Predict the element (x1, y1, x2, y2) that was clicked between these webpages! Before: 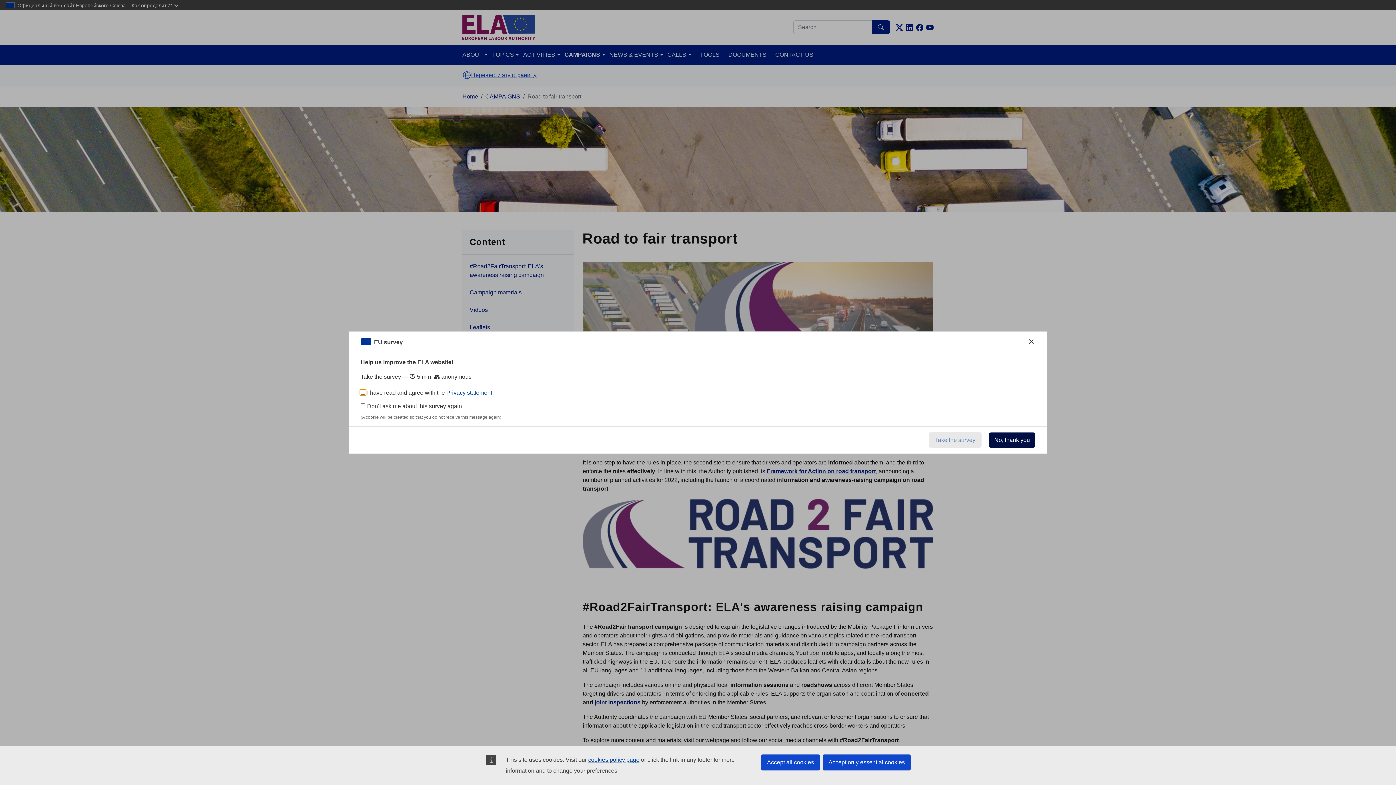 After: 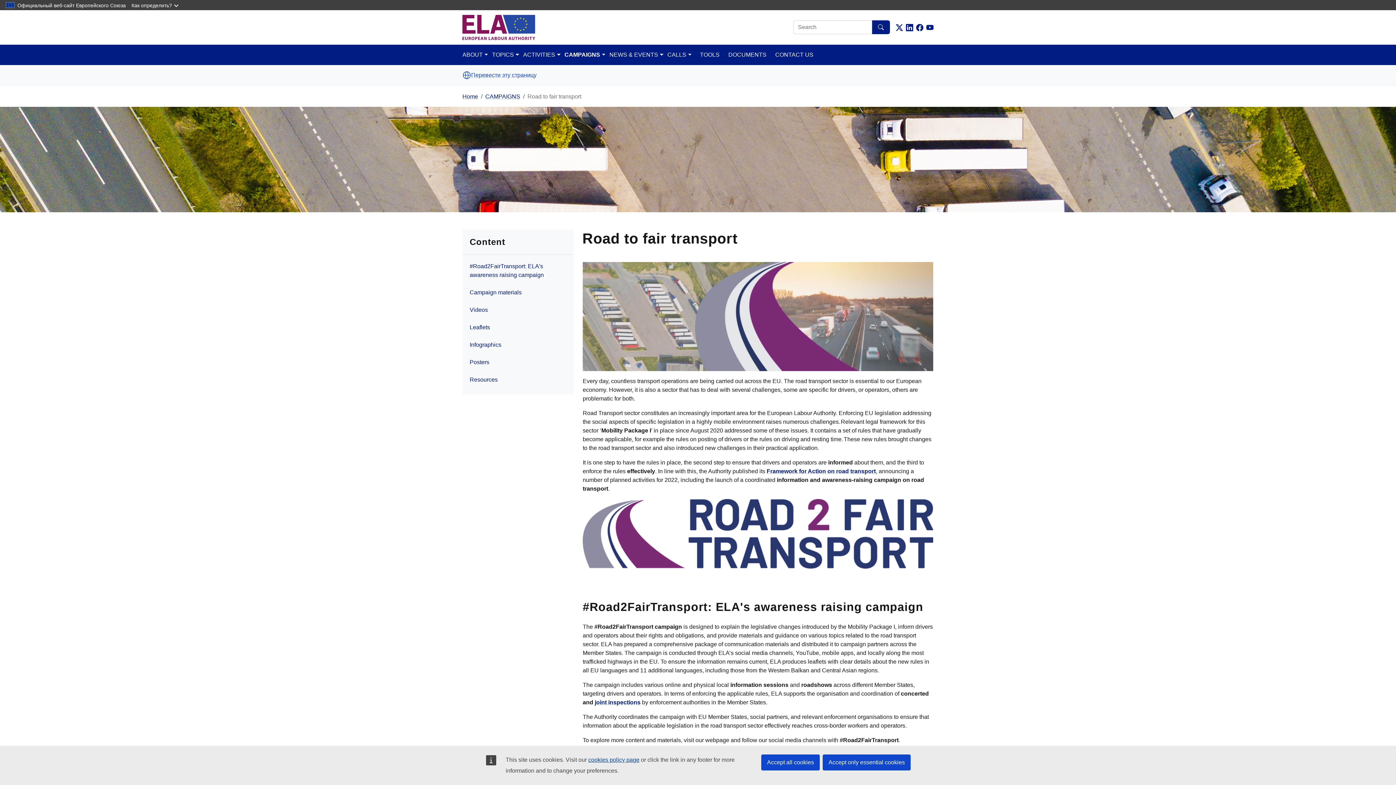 Action: bbox: (989, 432, 1035, 448) label: No, thank you